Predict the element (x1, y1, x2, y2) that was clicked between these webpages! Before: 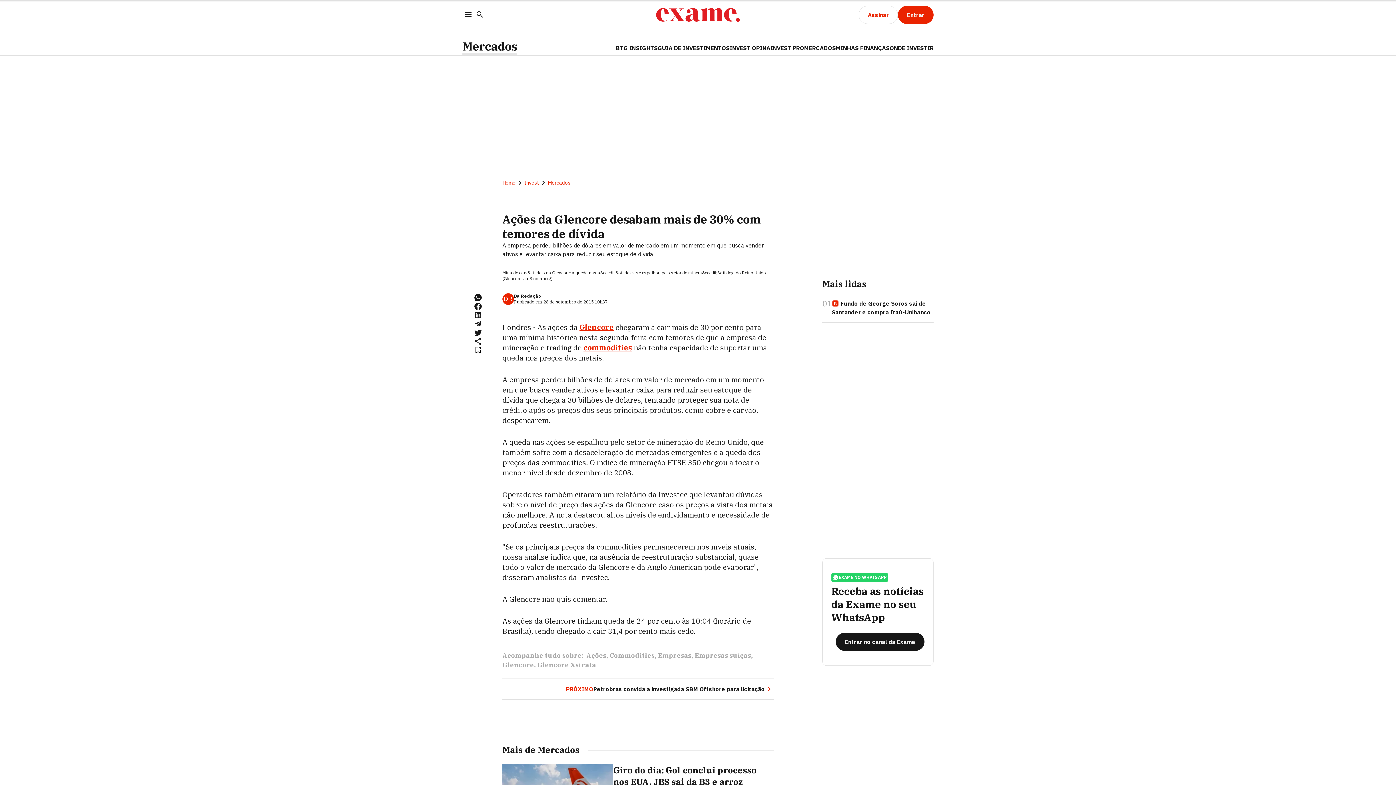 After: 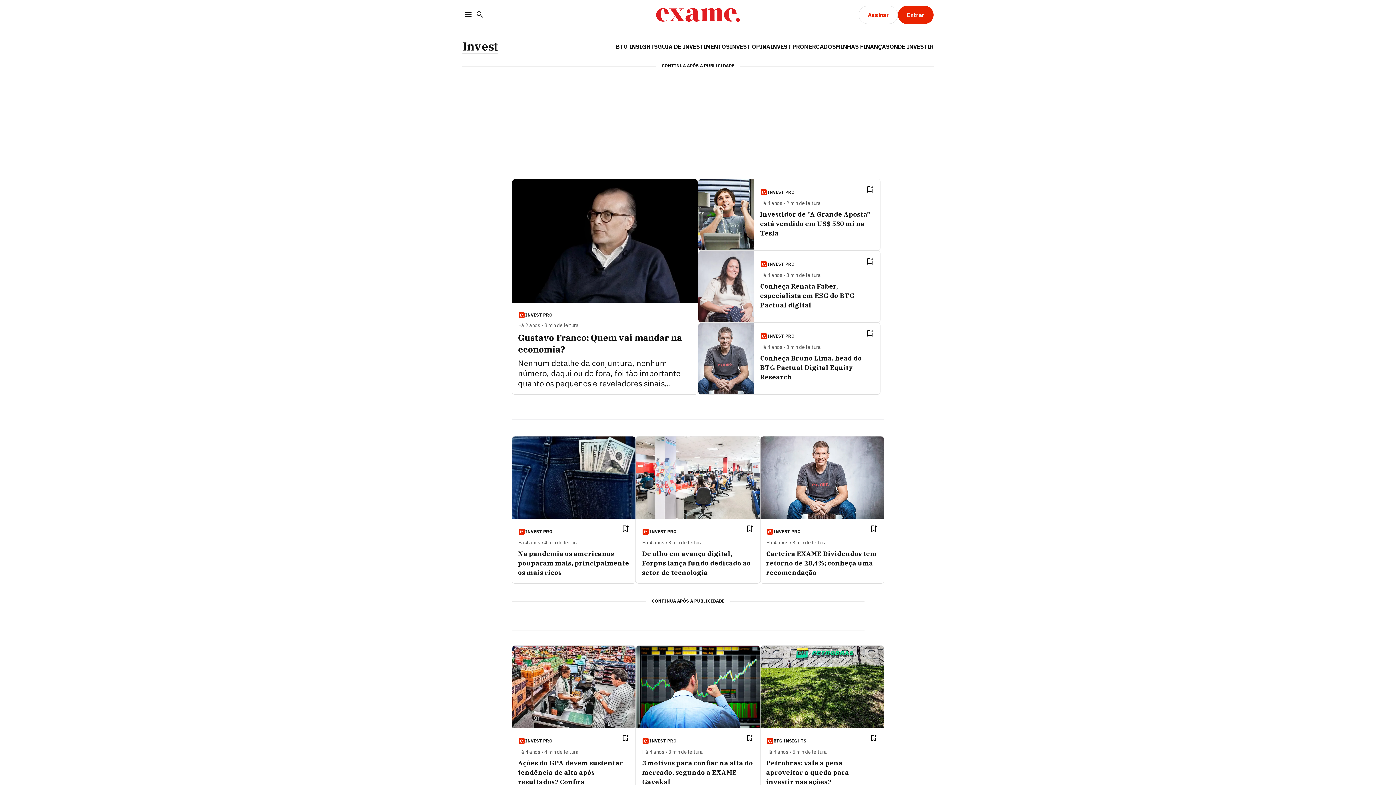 Action: label: INVEST PRO bbox: (770, 43, 804, 55)